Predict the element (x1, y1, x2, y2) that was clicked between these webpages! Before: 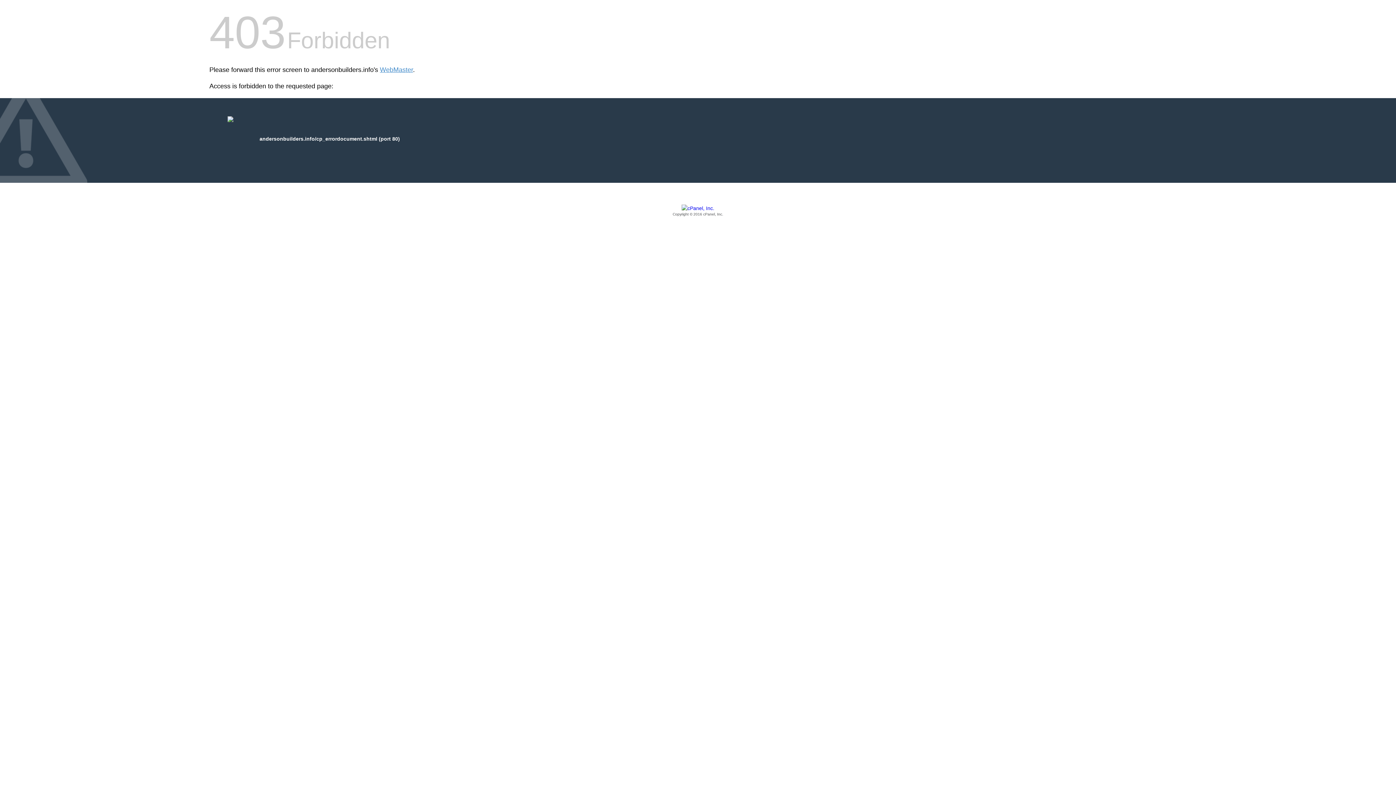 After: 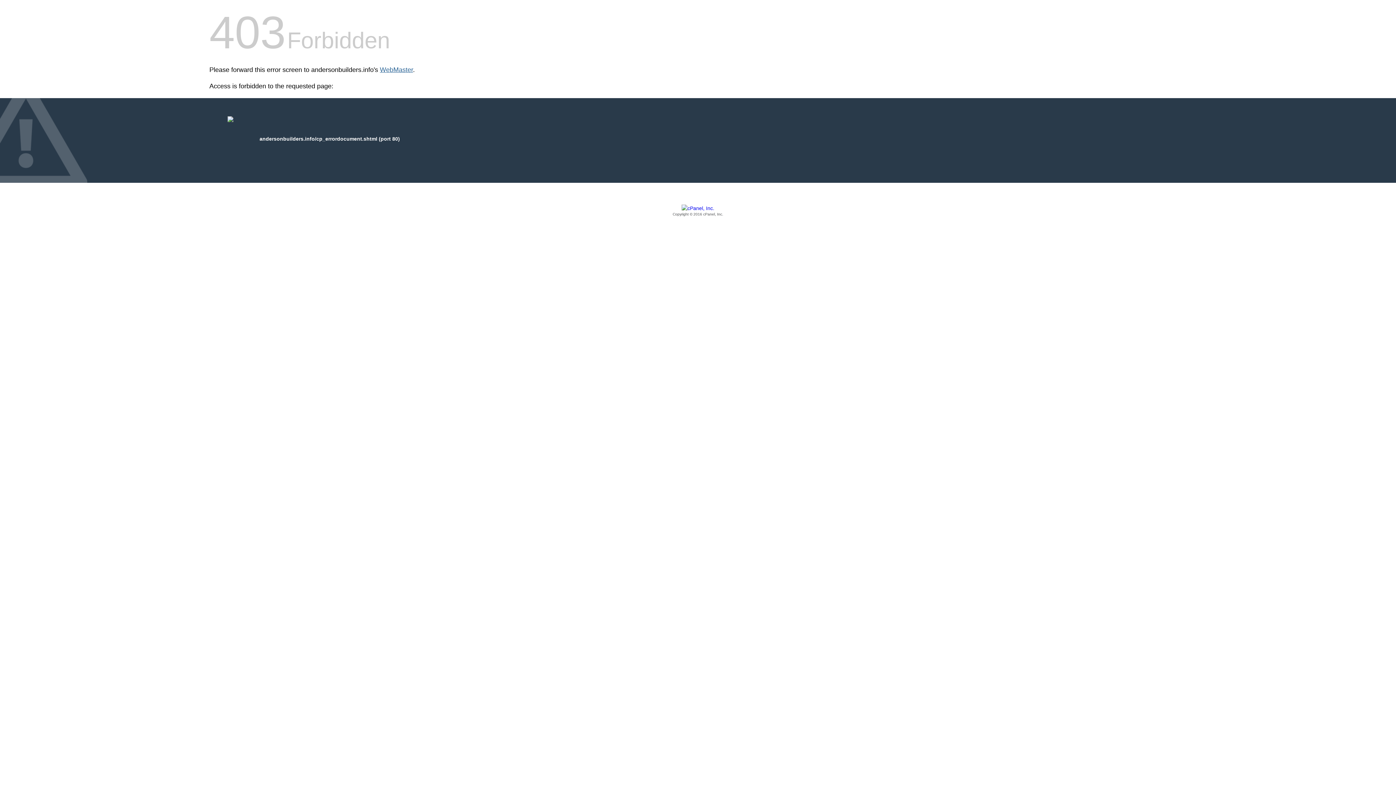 Action: bbox: (380, 66, 413, 73) label: WebMaster